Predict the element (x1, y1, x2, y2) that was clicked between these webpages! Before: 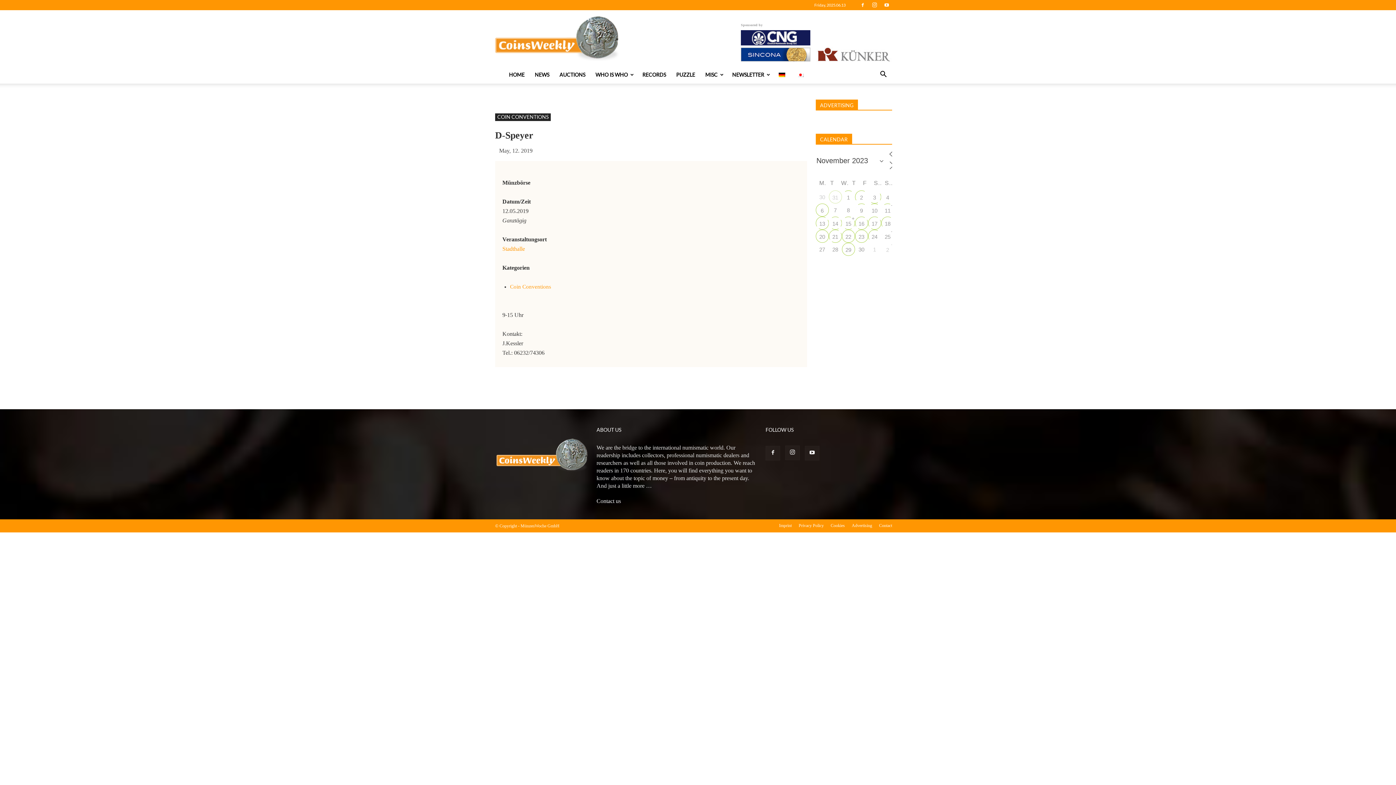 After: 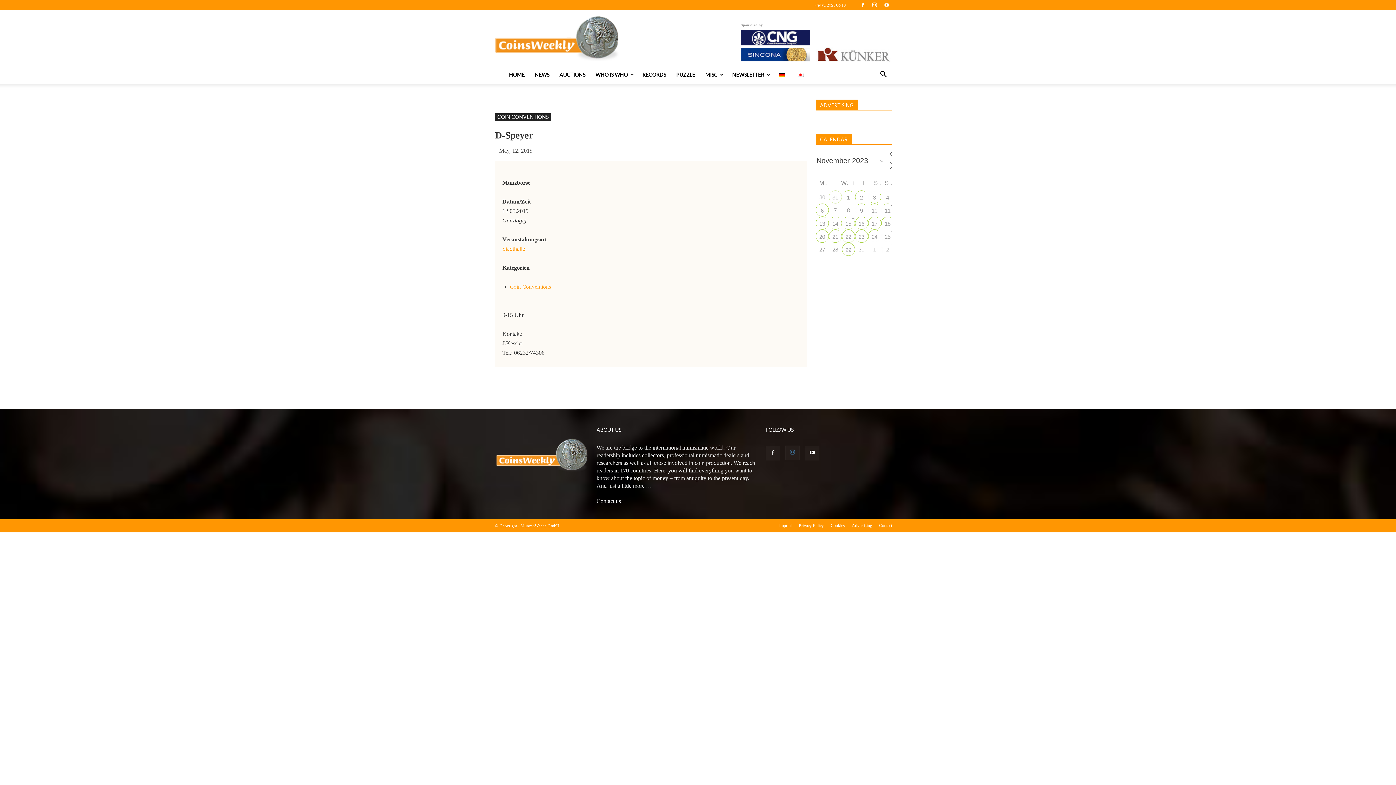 Action: bbox: (785, 445, 800, 460)